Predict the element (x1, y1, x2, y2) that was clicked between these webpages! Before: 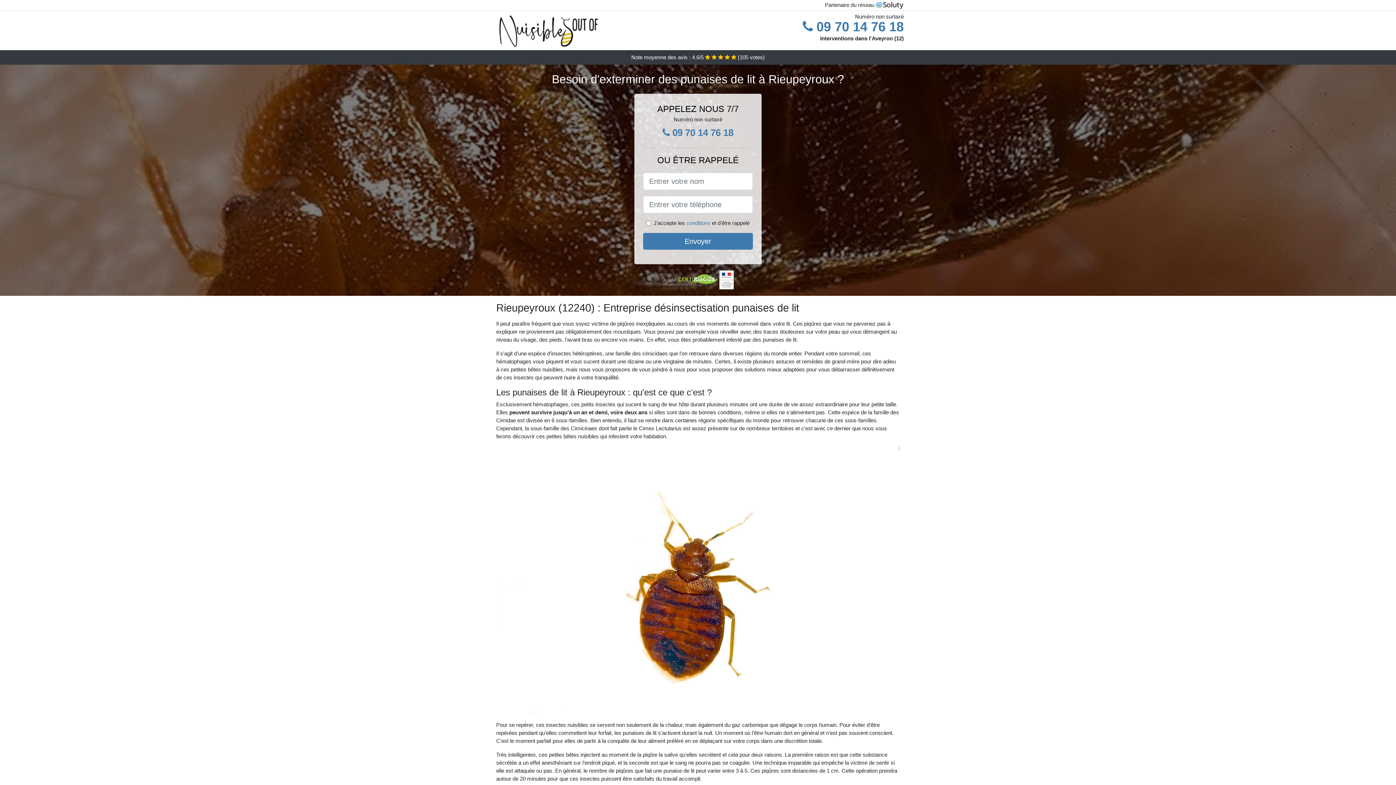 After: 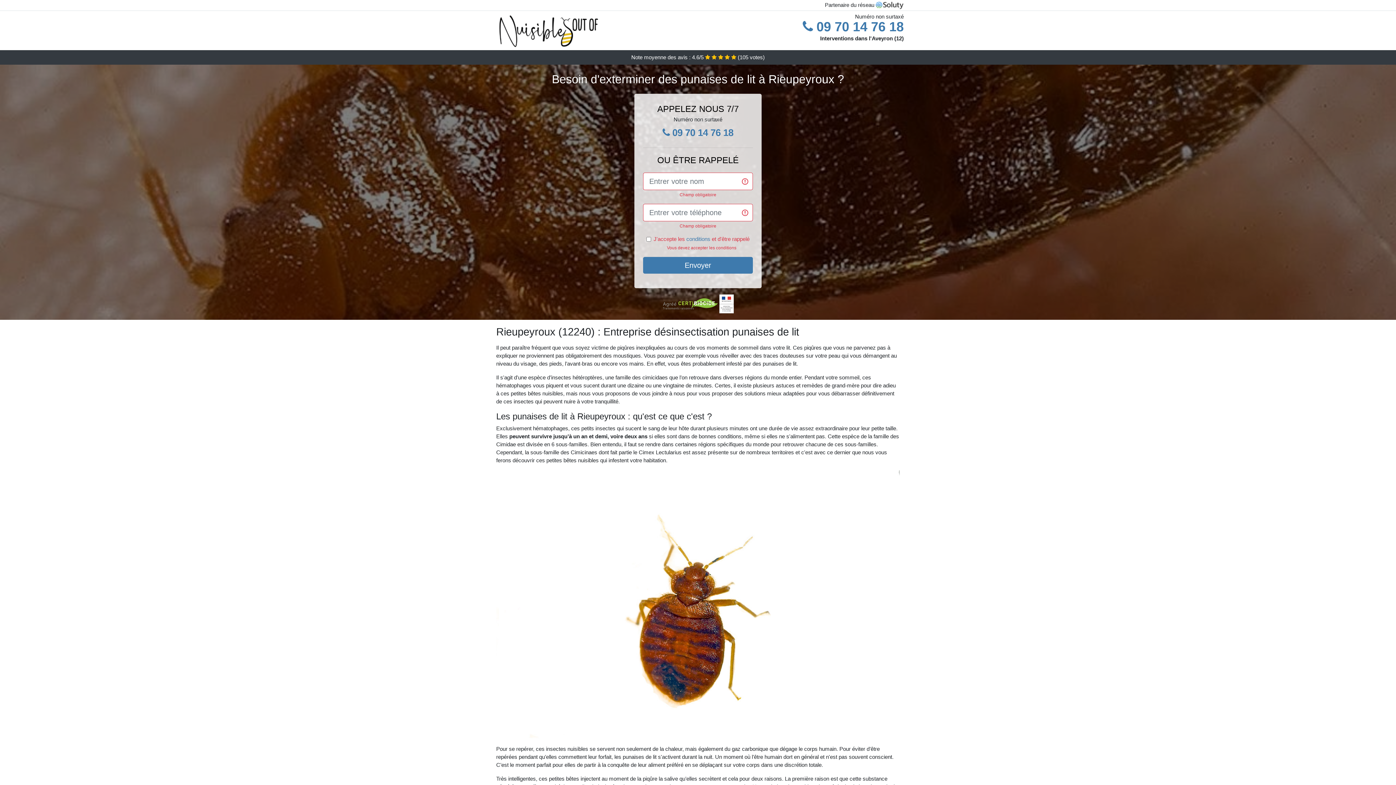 Action: bbox: (643, 233, 753, 249) label: Envoyer